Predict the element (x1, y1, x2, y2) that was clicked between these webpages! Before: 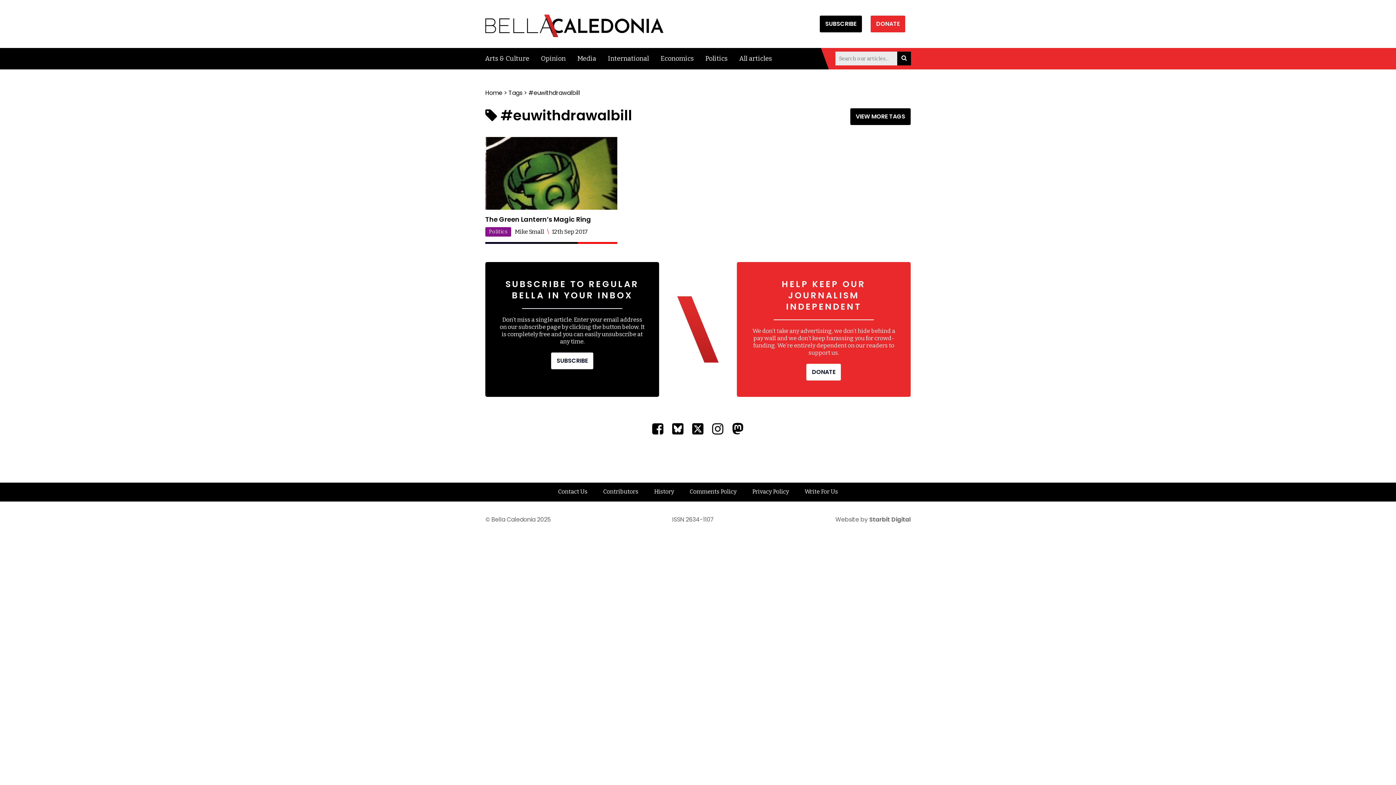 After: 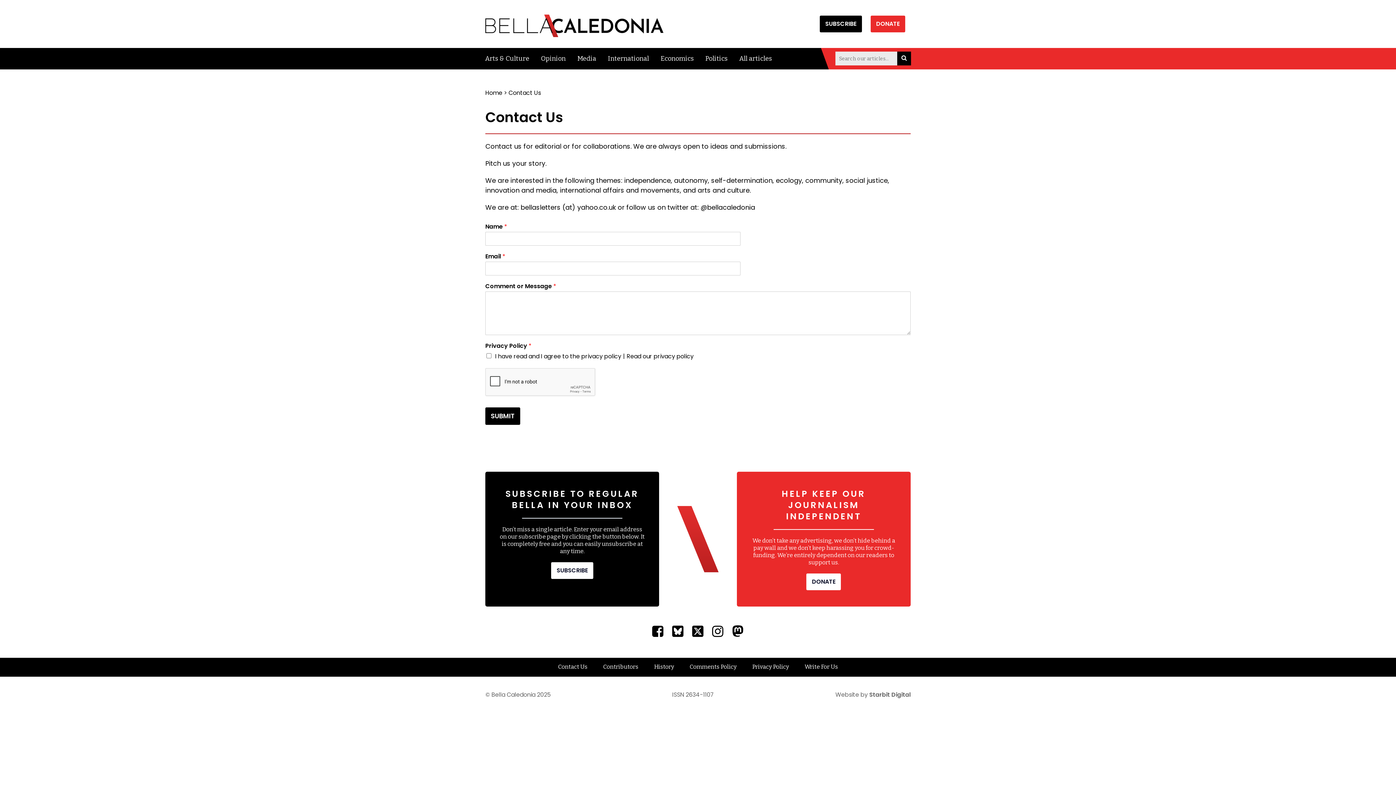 Action: bbox: (550, 483, 594, 501) label: Contact Us